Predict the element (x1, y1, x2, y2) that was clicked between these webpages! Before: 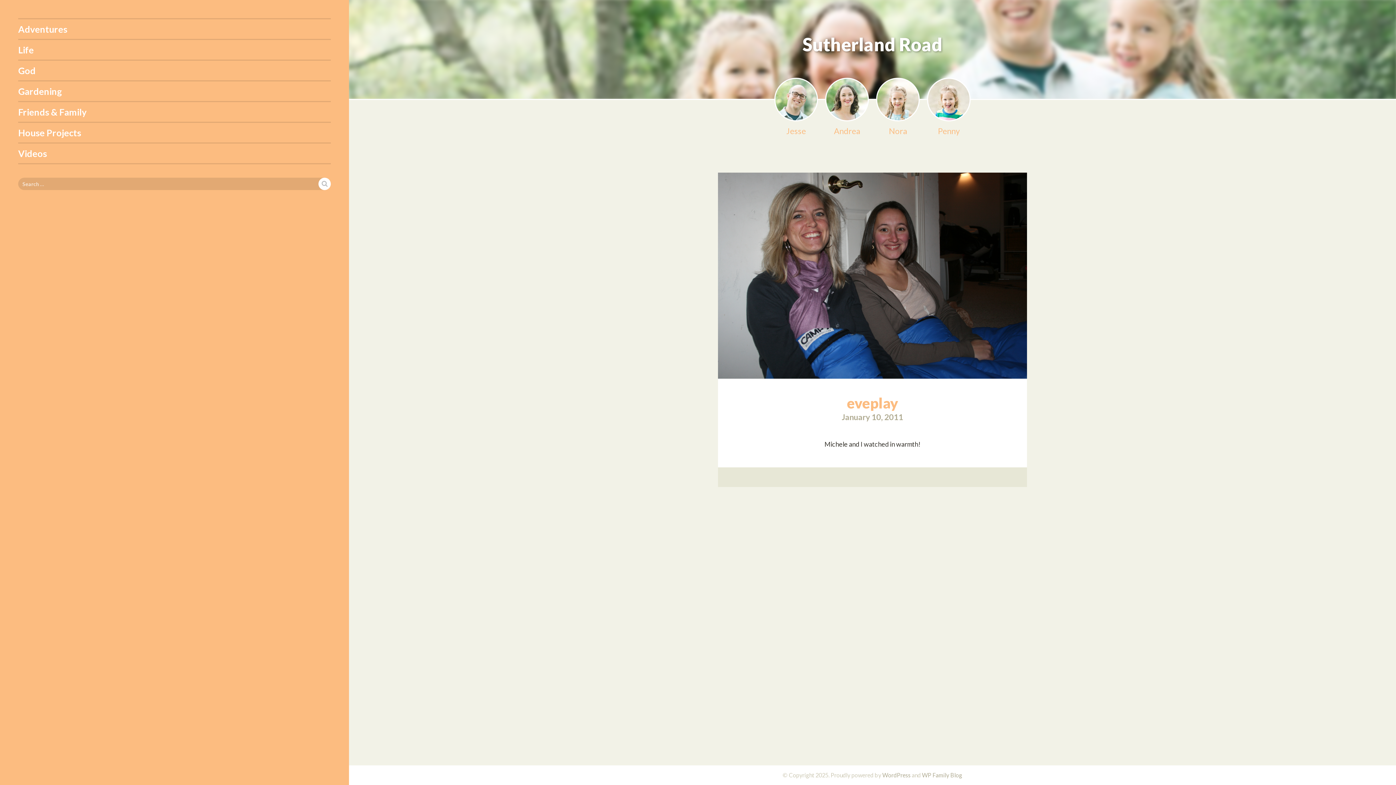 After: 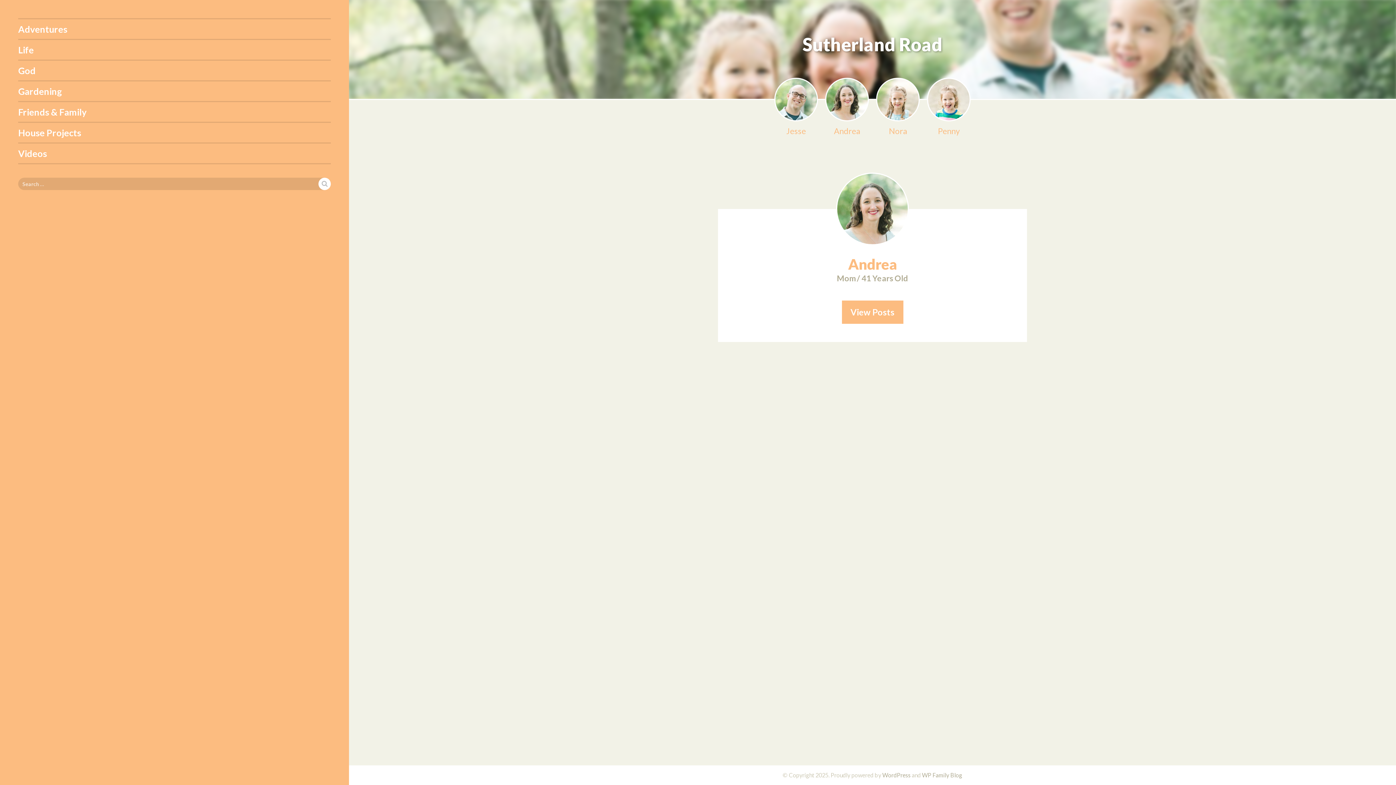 Action: bbox: (825, 77, 869, 137) label: Andrea